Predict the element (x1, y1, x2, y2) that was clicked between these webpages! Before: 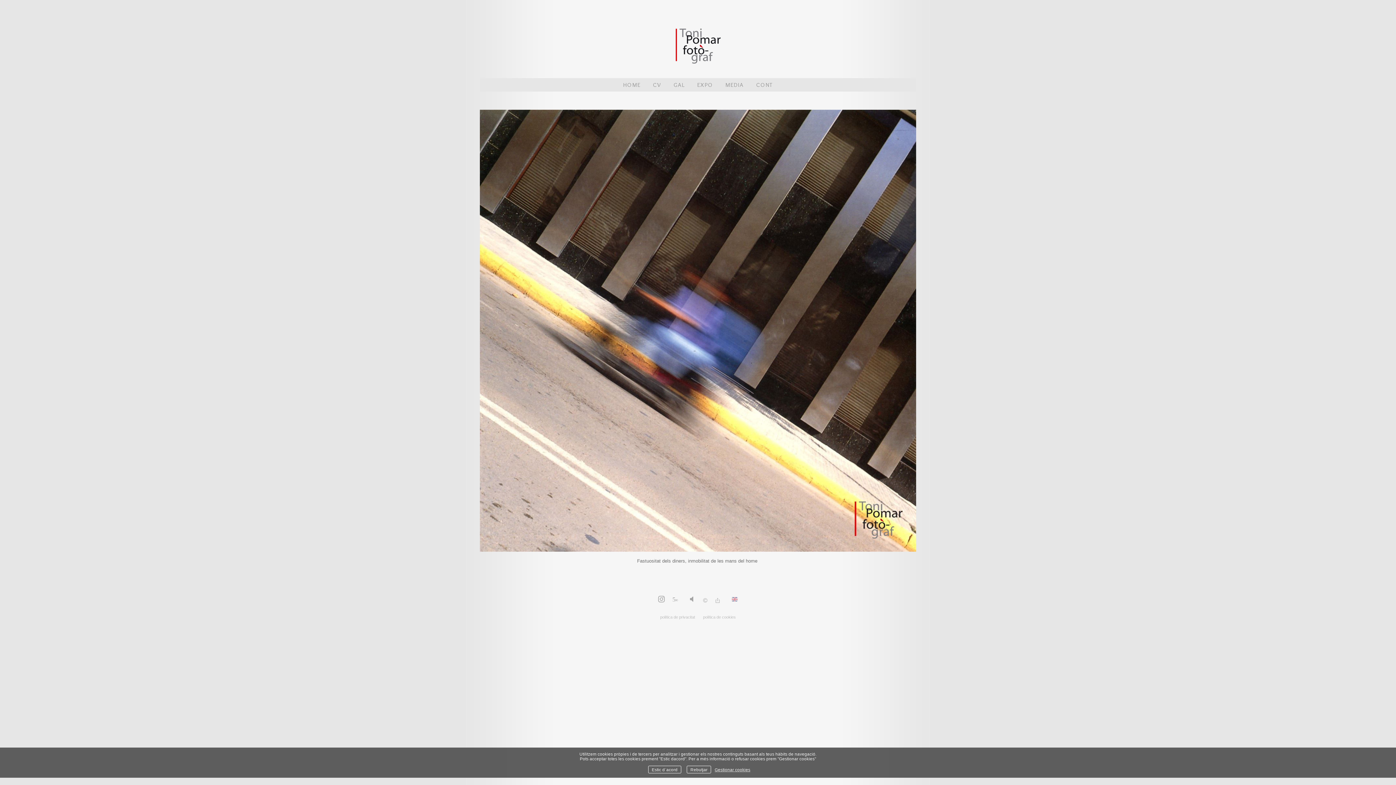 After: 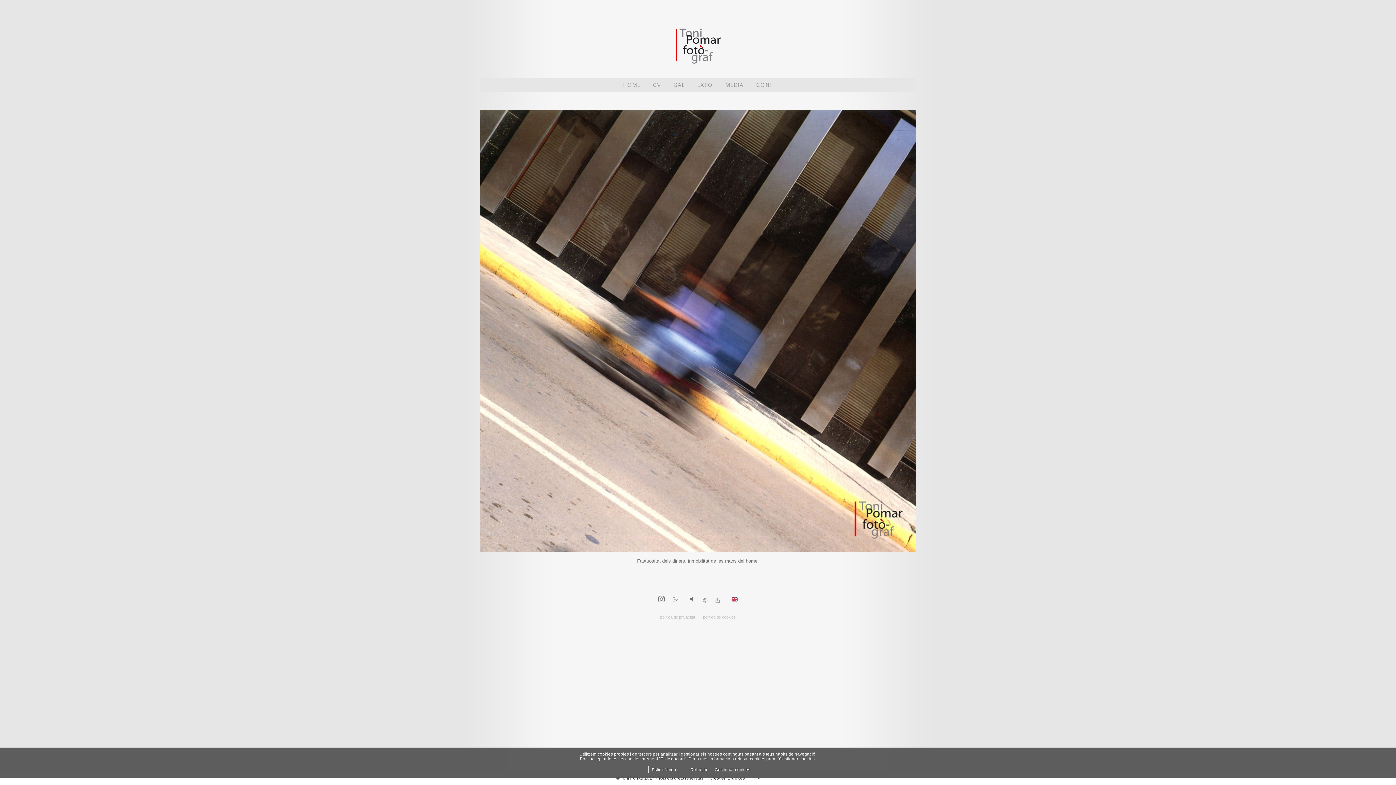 Action: bbox: (701, 598, 709, 604)